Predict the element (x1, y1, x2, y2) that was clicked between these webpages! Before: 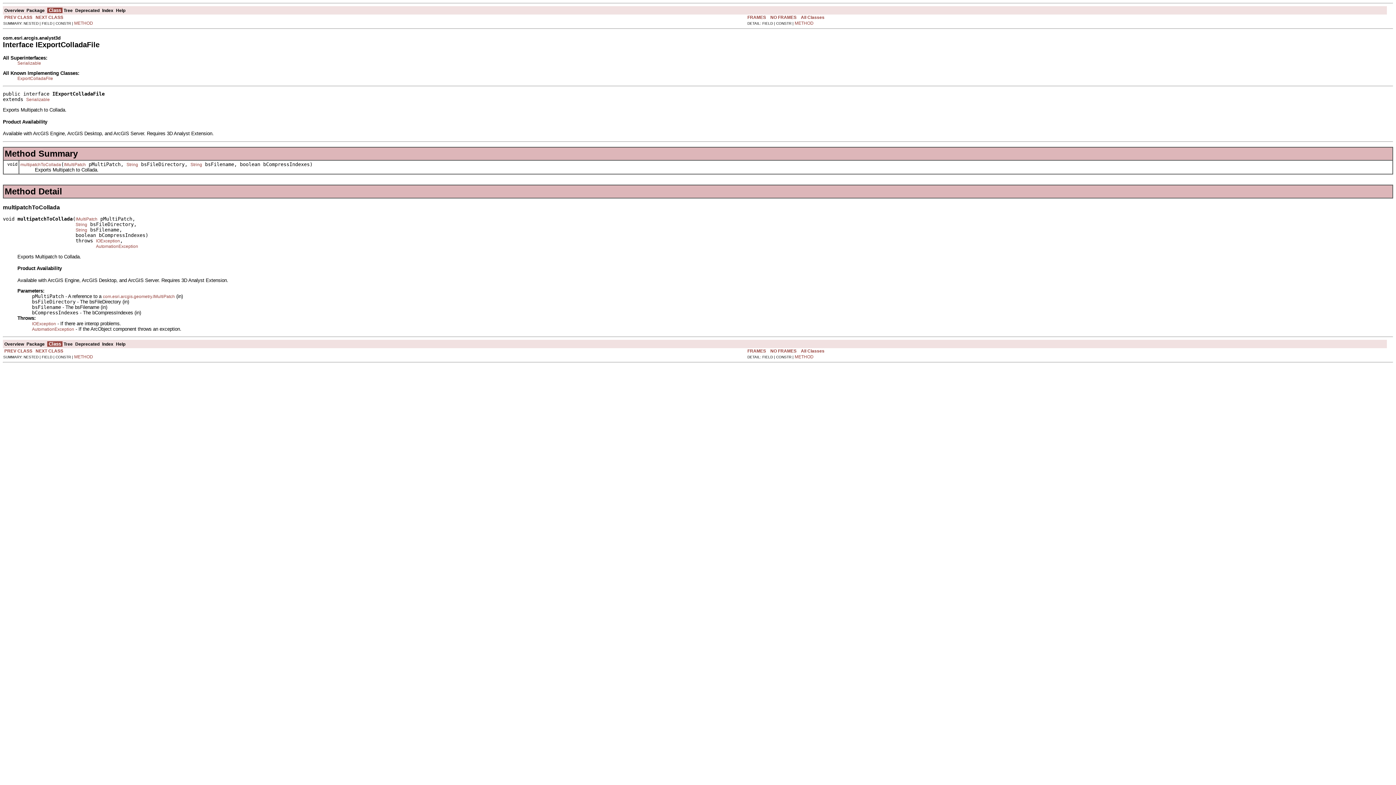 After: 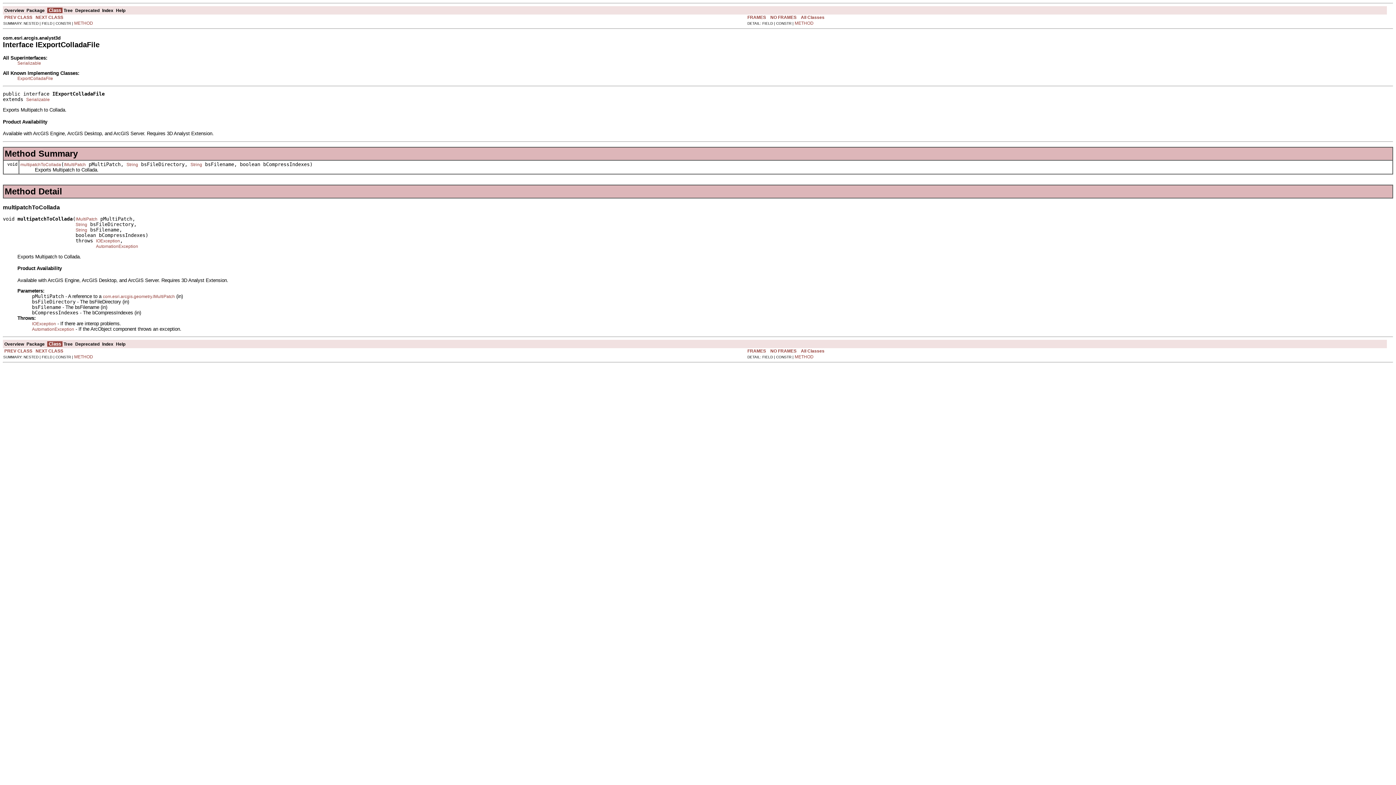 Action: bbox: (794, 20, 813, 25) label: METHOD